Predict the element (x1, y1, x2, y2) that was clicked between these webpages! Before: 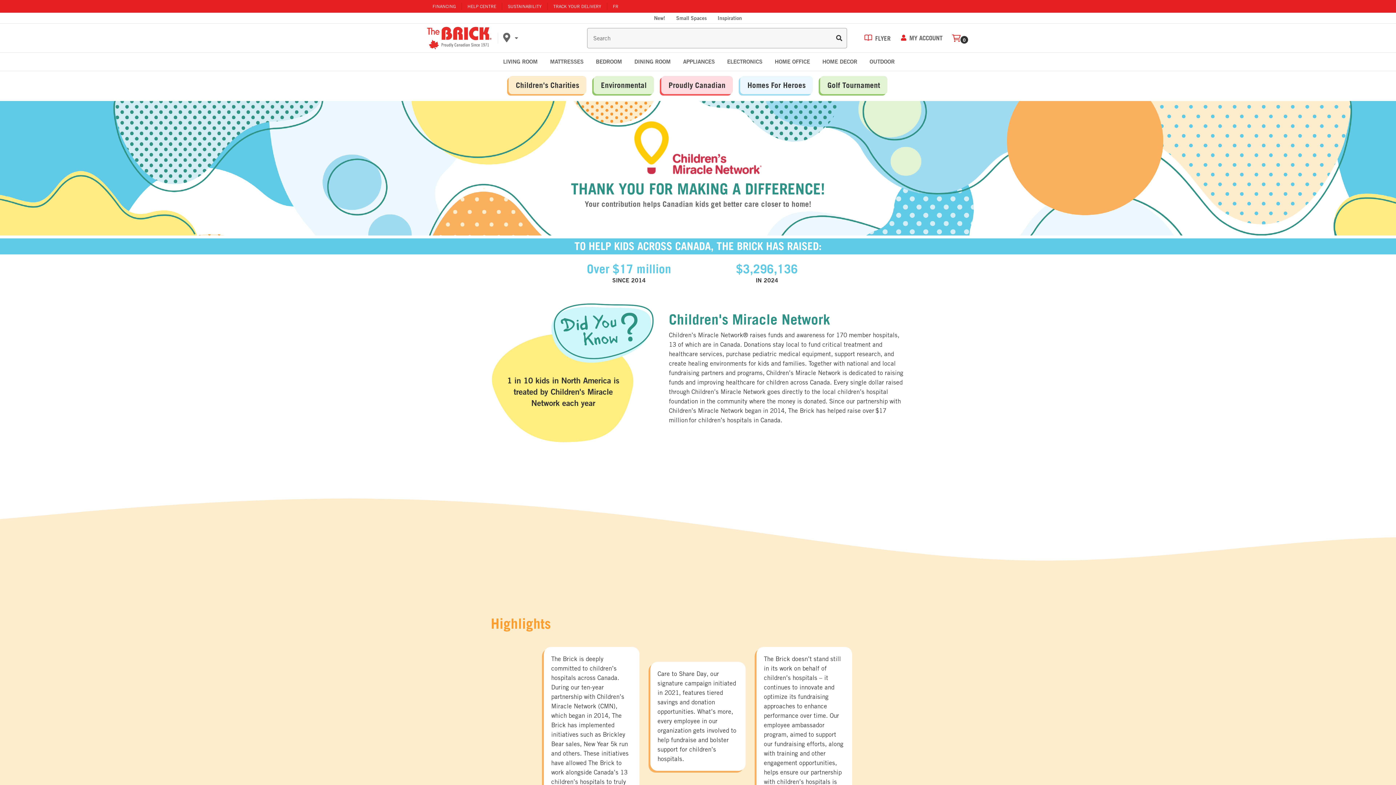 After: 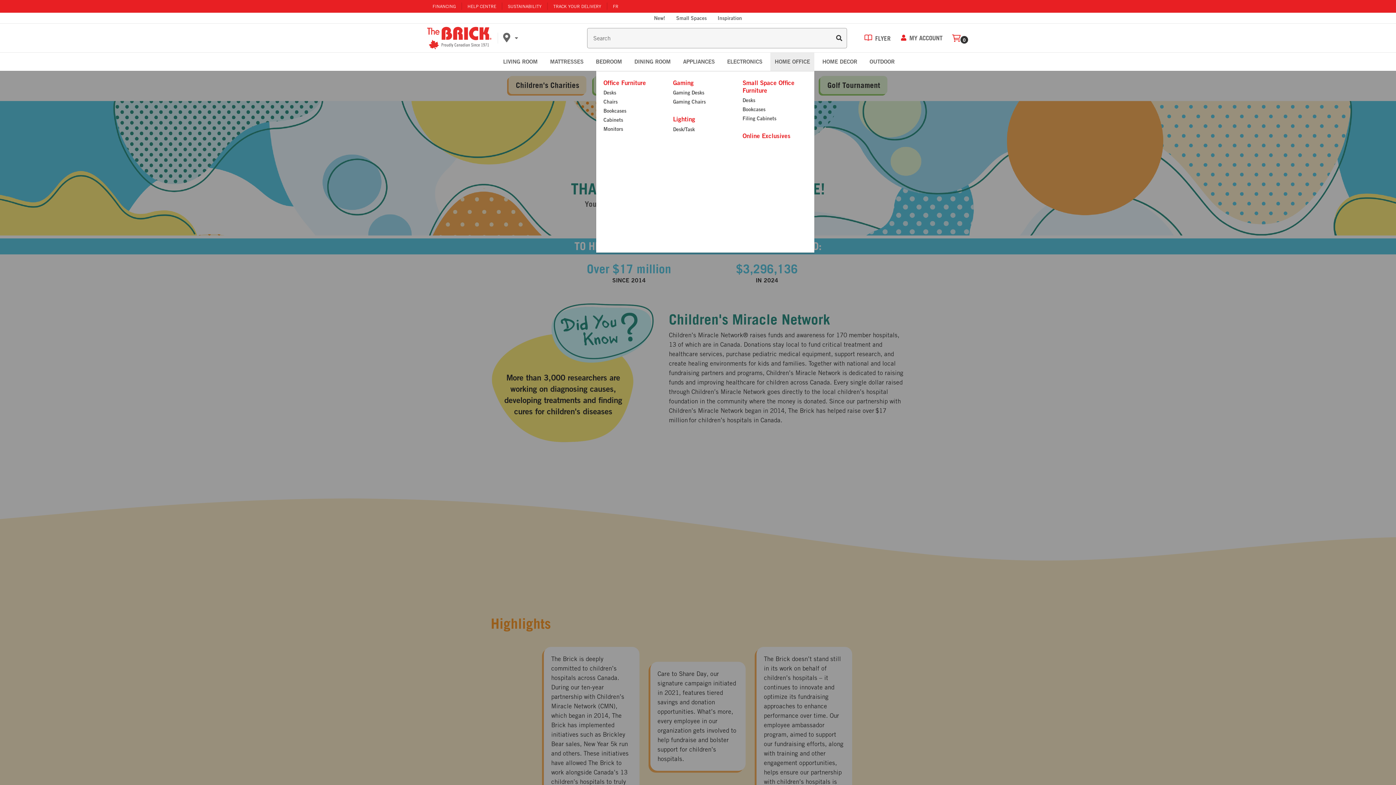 Action: bbox: (770, 52, 814, 70) label: Open home office menu